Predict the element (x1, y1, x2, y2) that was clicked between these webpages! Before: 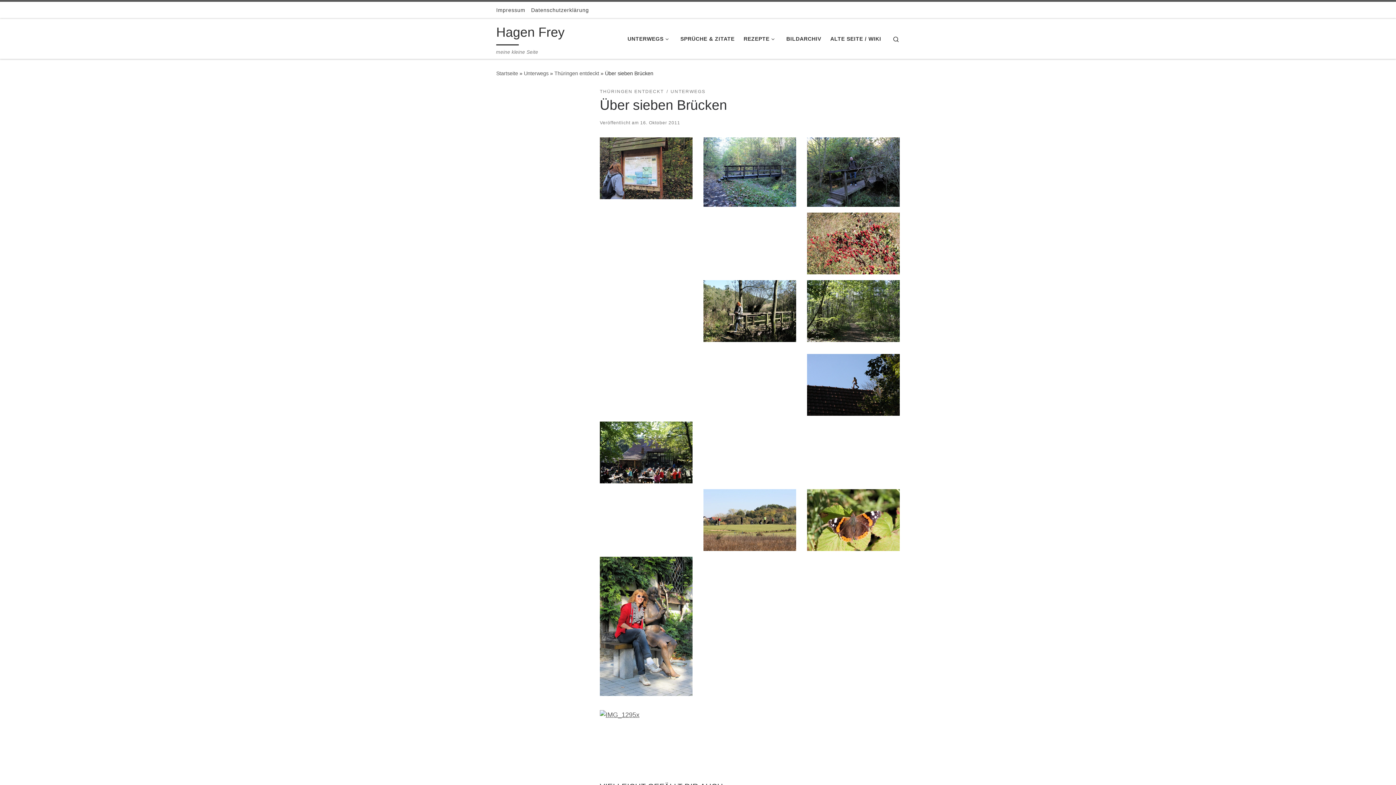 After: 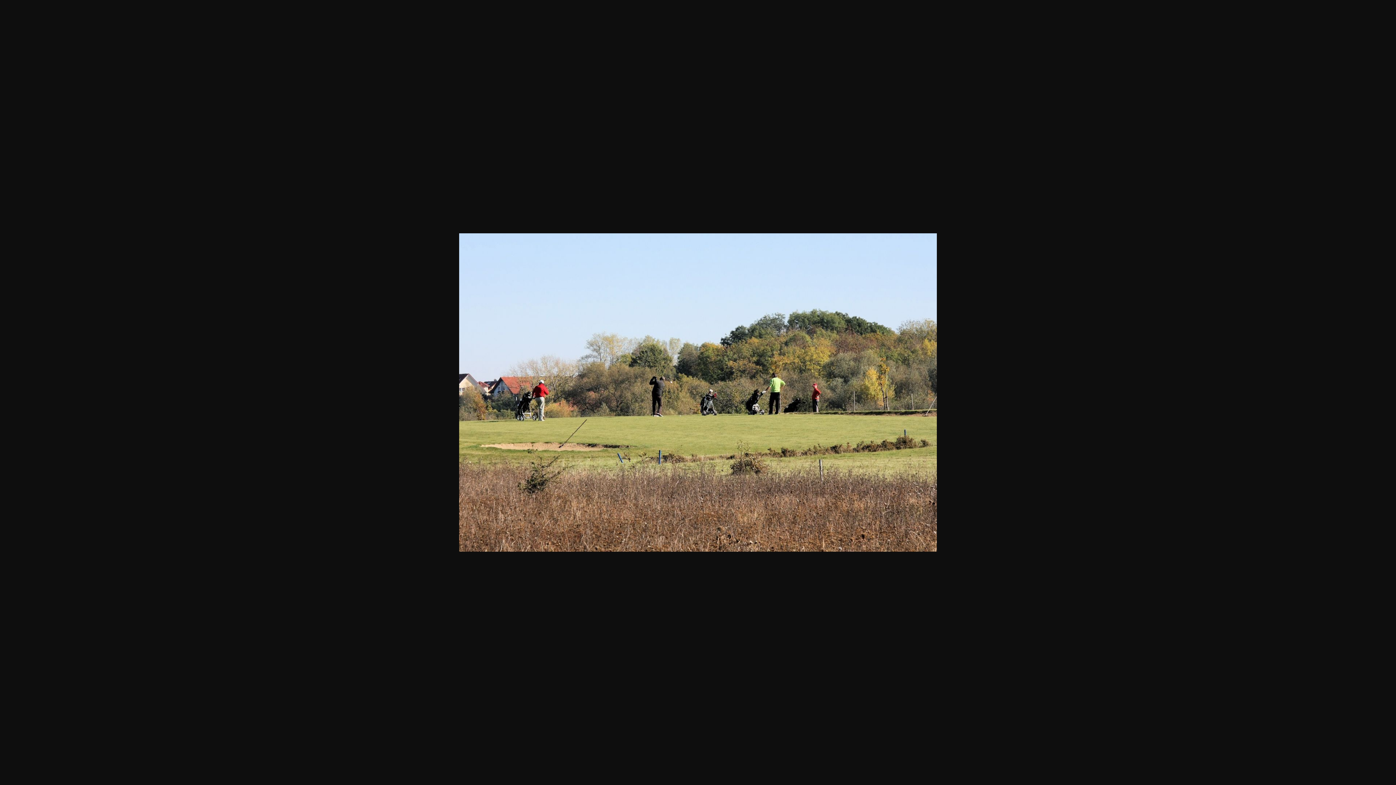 Action: bbox: (703, 489, 796, 551)